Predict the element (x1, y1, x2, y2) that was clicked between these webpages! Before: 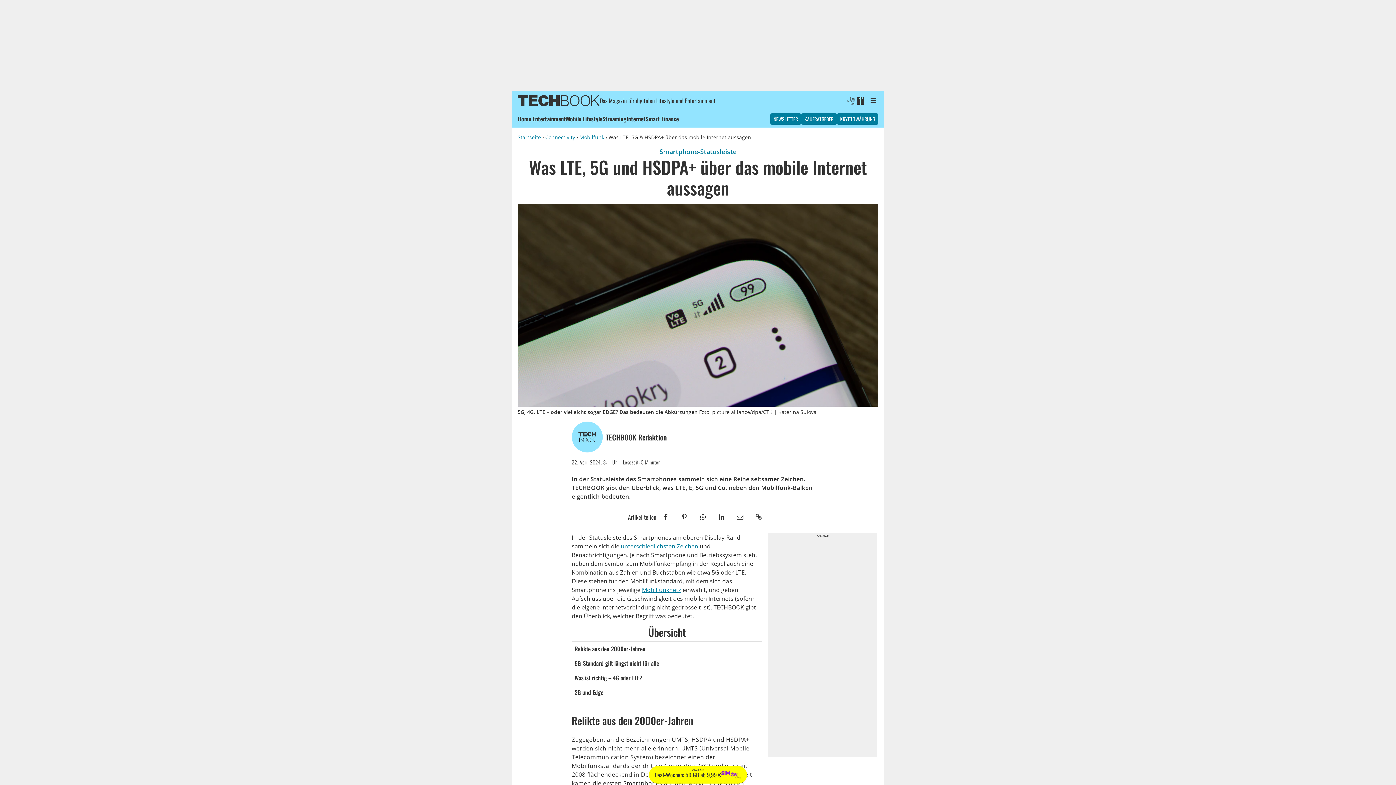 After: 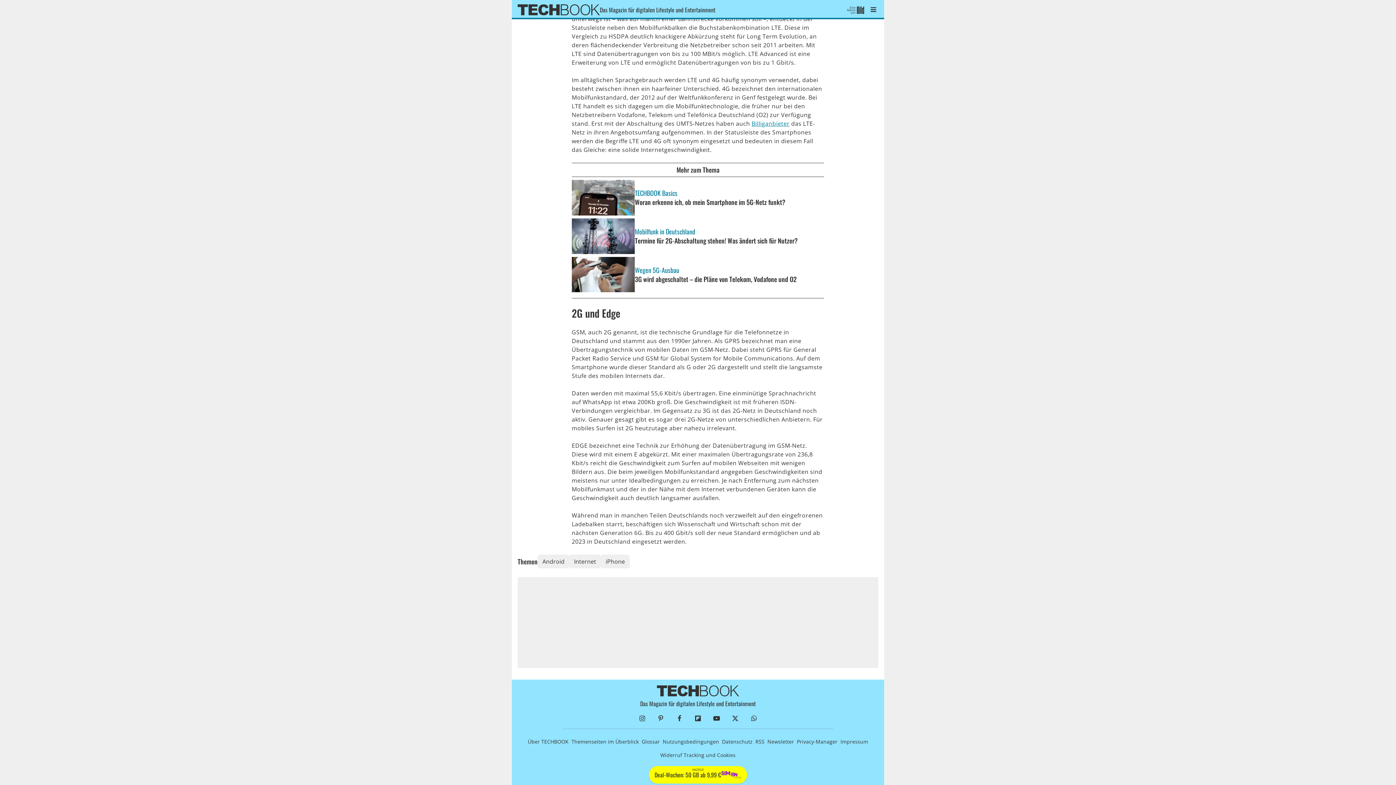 Action: label: 2G und Edge bbox: (574, 685, 762, 700)